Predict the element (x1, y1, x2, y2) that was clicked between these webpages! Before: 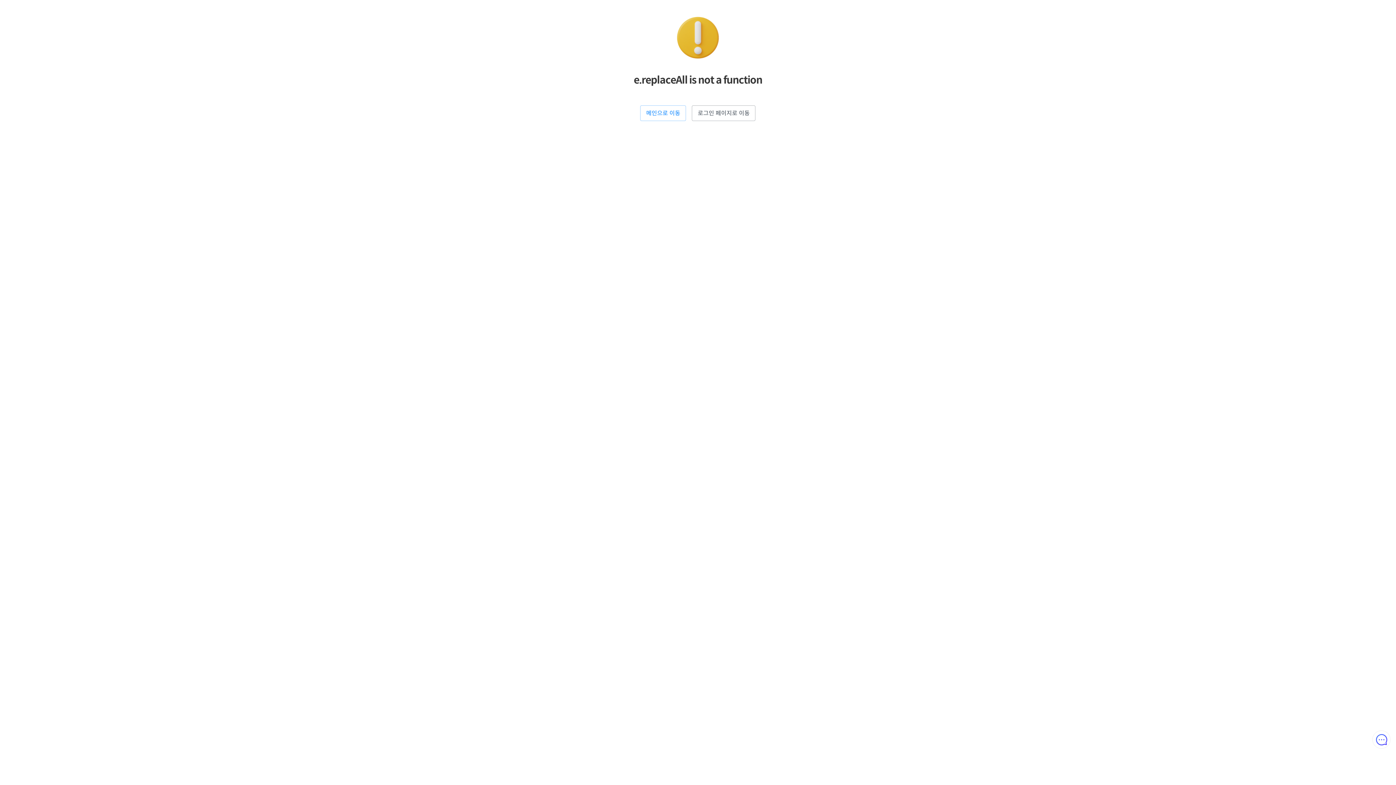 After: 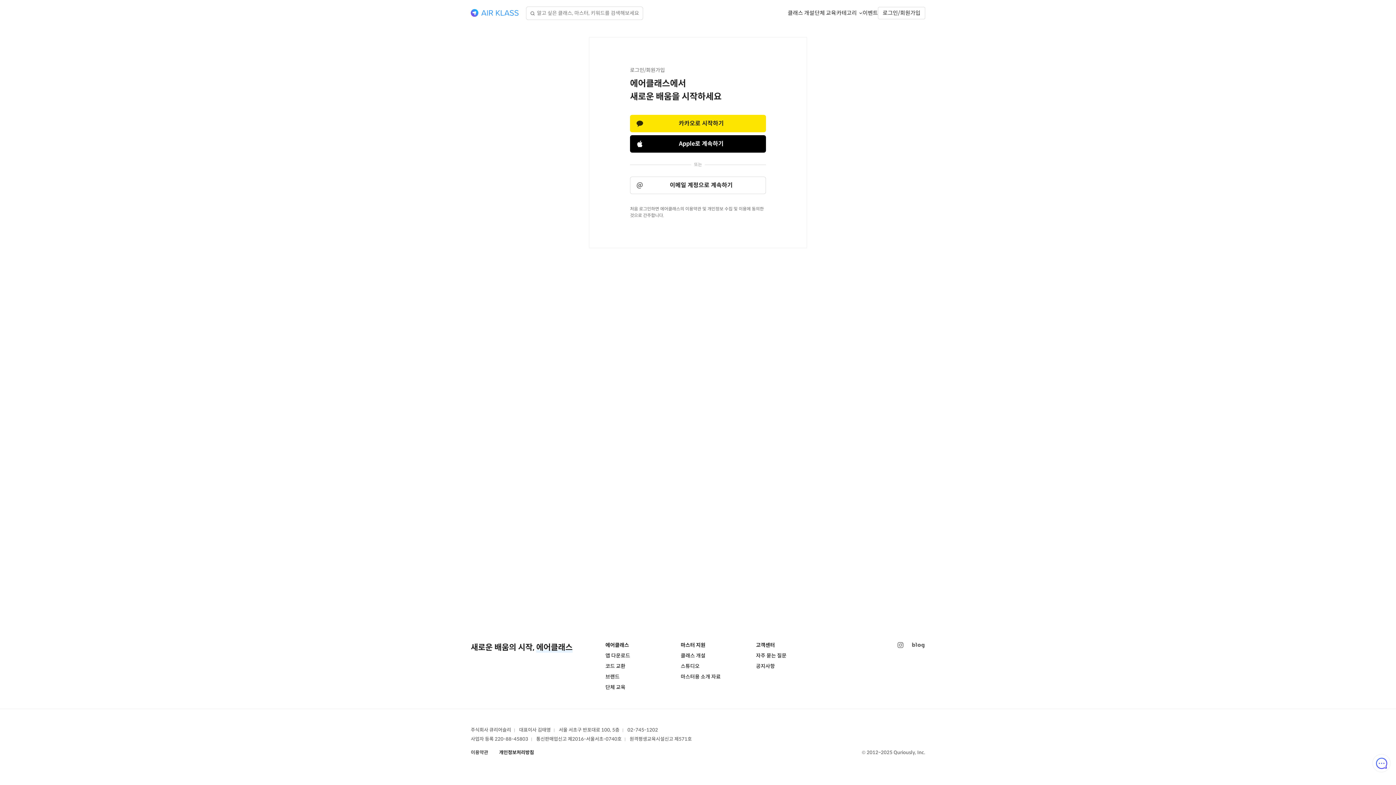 Action: label: 로그인 페이지로 이동 bbox: (692, 105, 755, 121)